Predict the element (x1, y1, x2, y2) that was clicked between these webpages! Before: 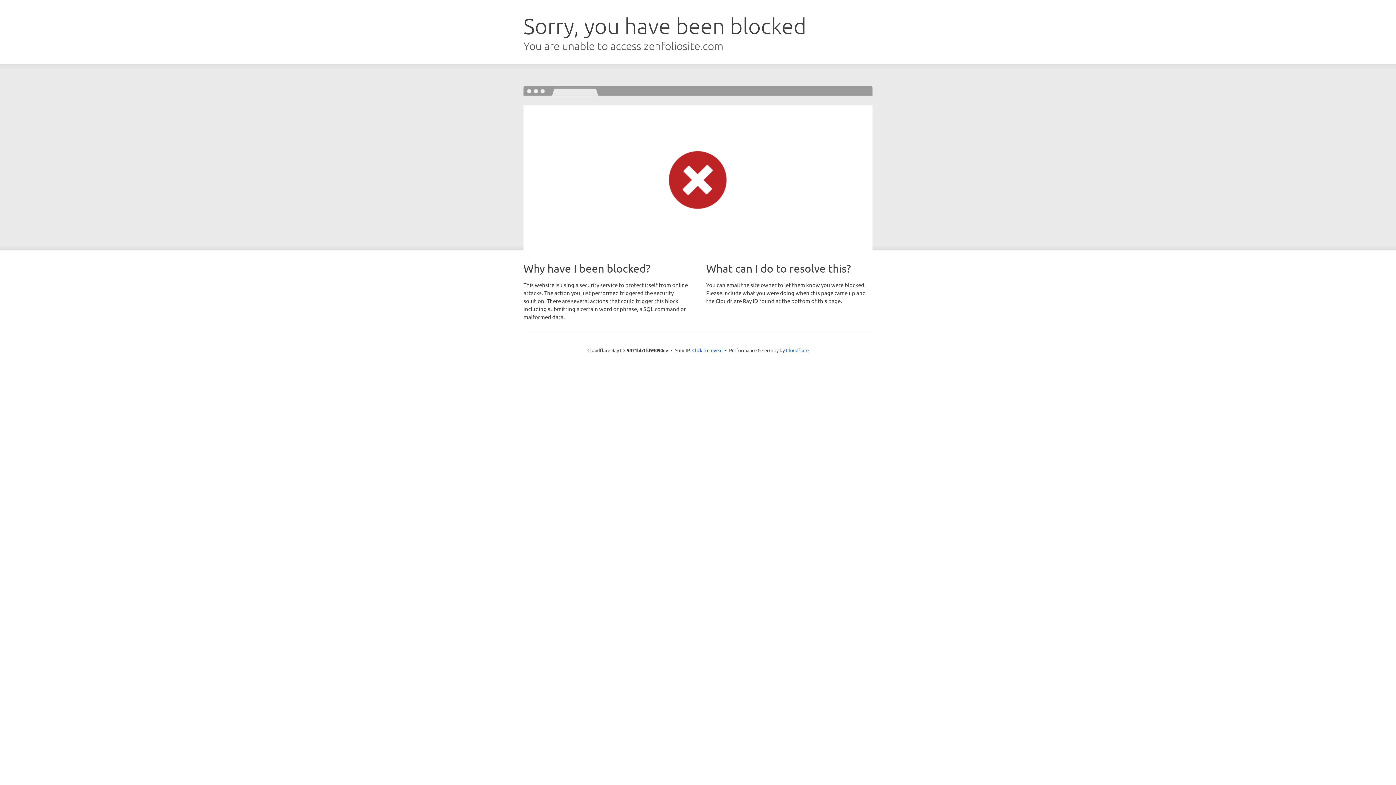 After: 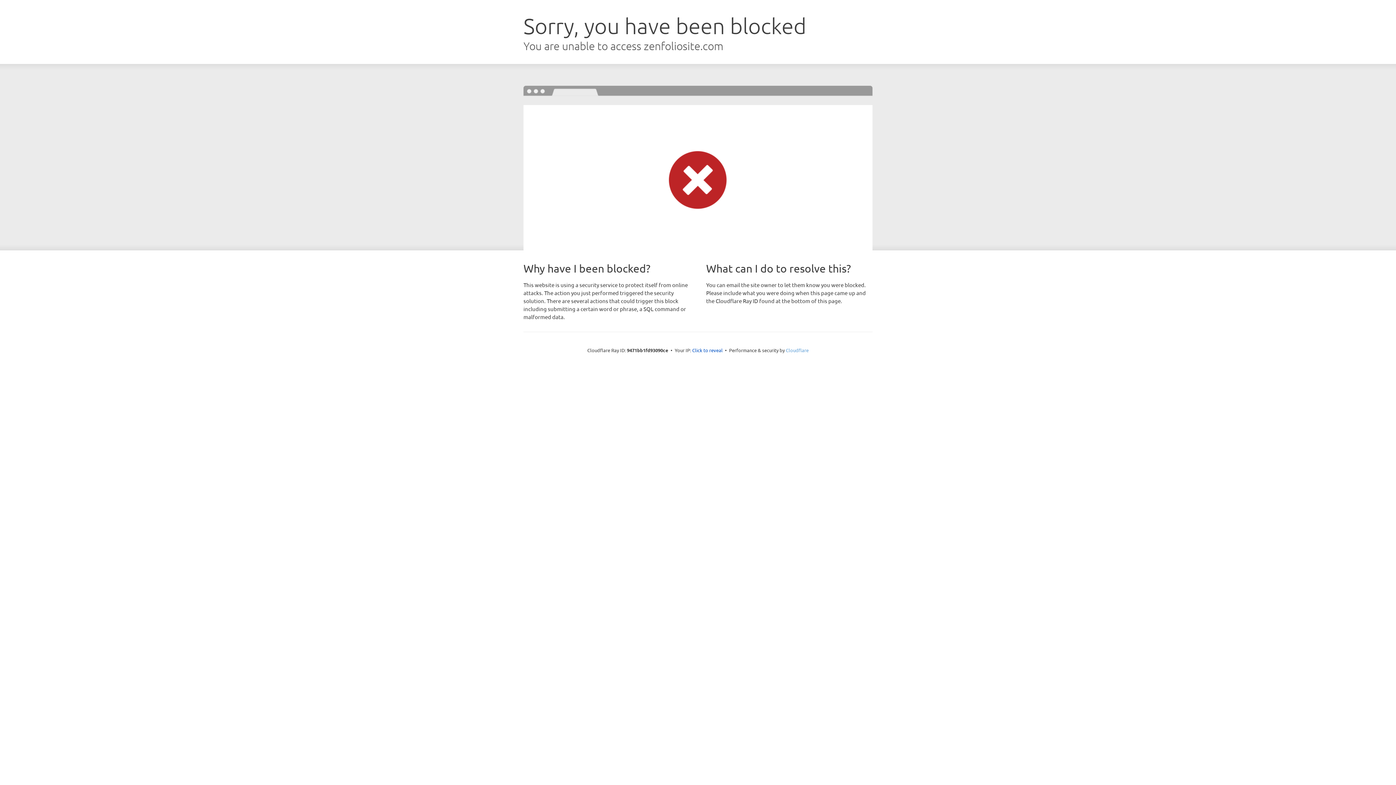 Action: bbox: (786, 347, 808, 353) label: Cloudflare